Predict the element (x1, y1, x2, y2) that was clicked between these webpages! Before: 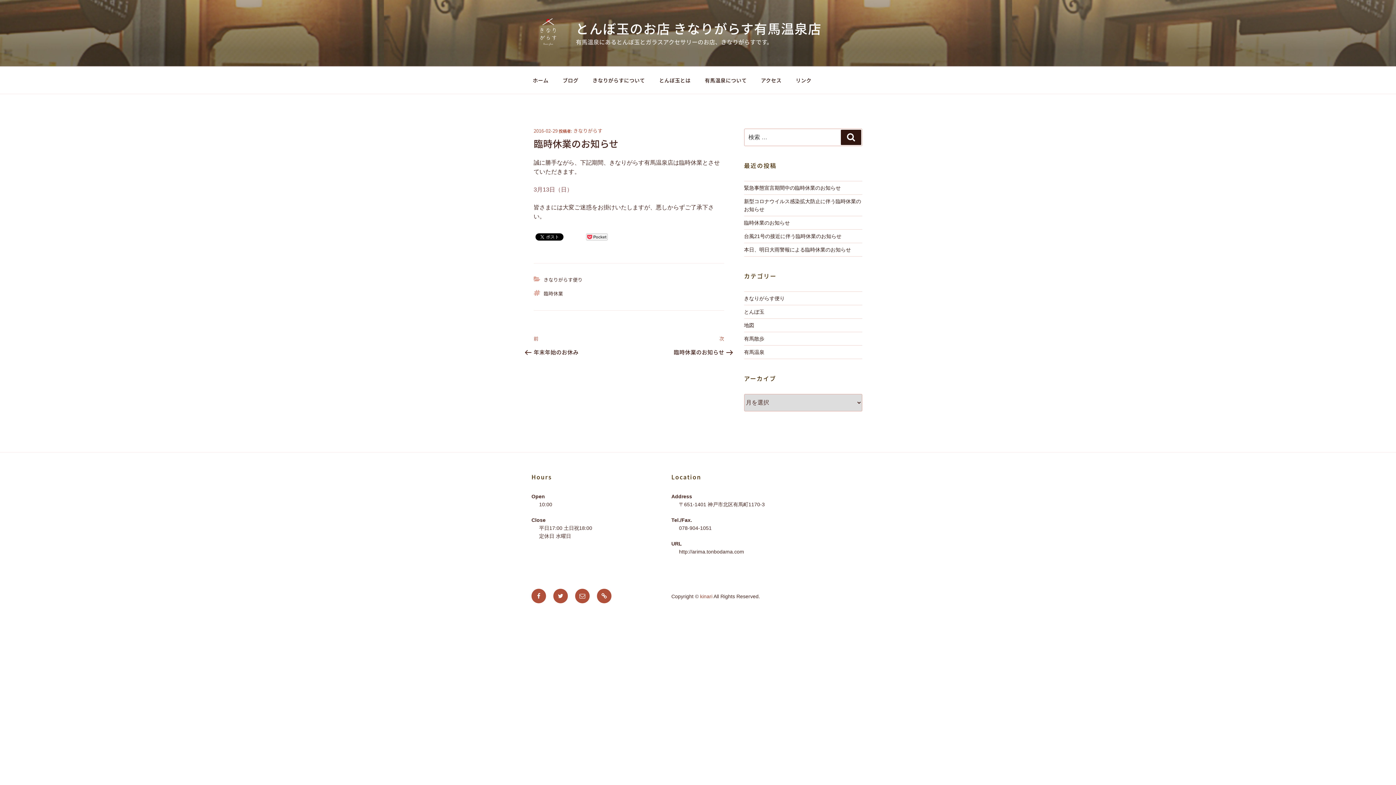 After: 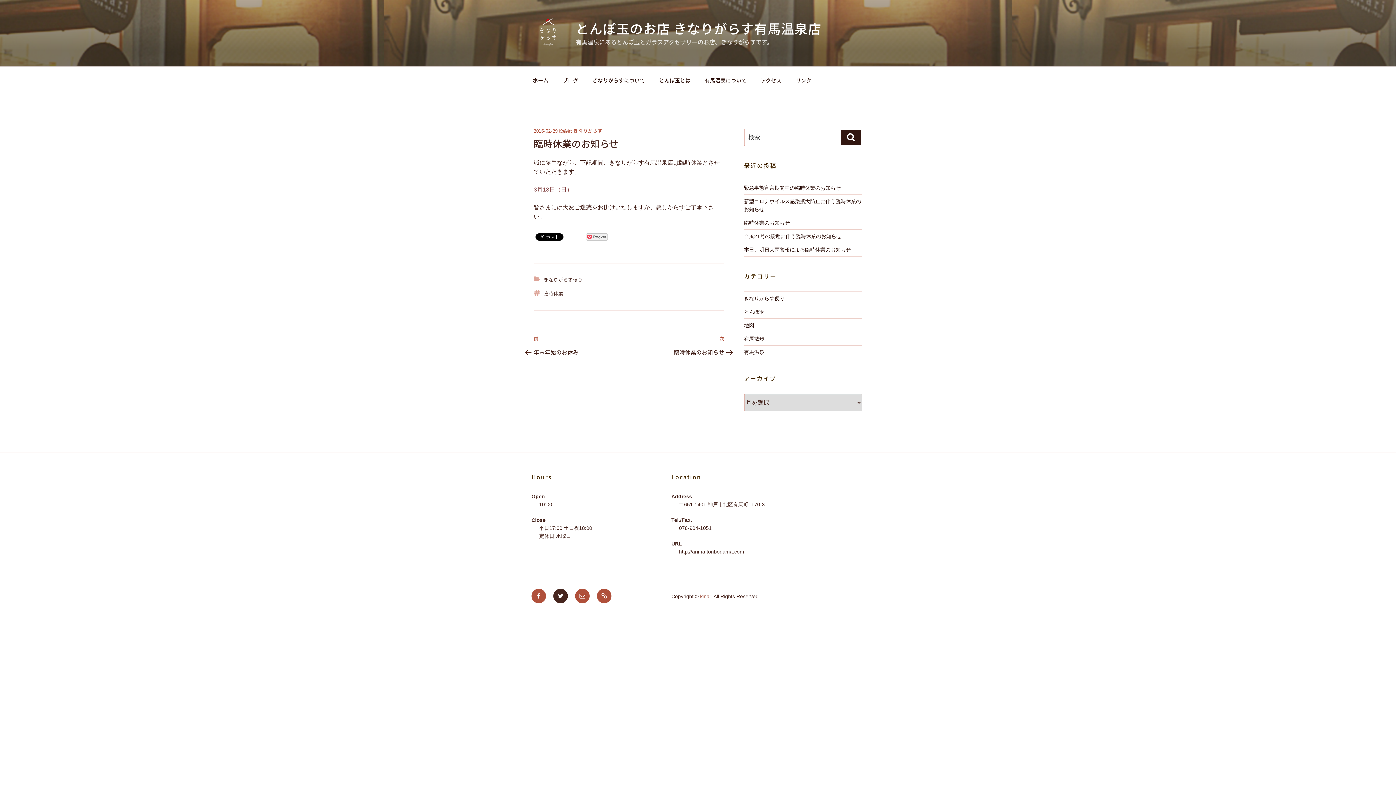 Action: bbox: (553, 589, 568, 603) label: Twitter